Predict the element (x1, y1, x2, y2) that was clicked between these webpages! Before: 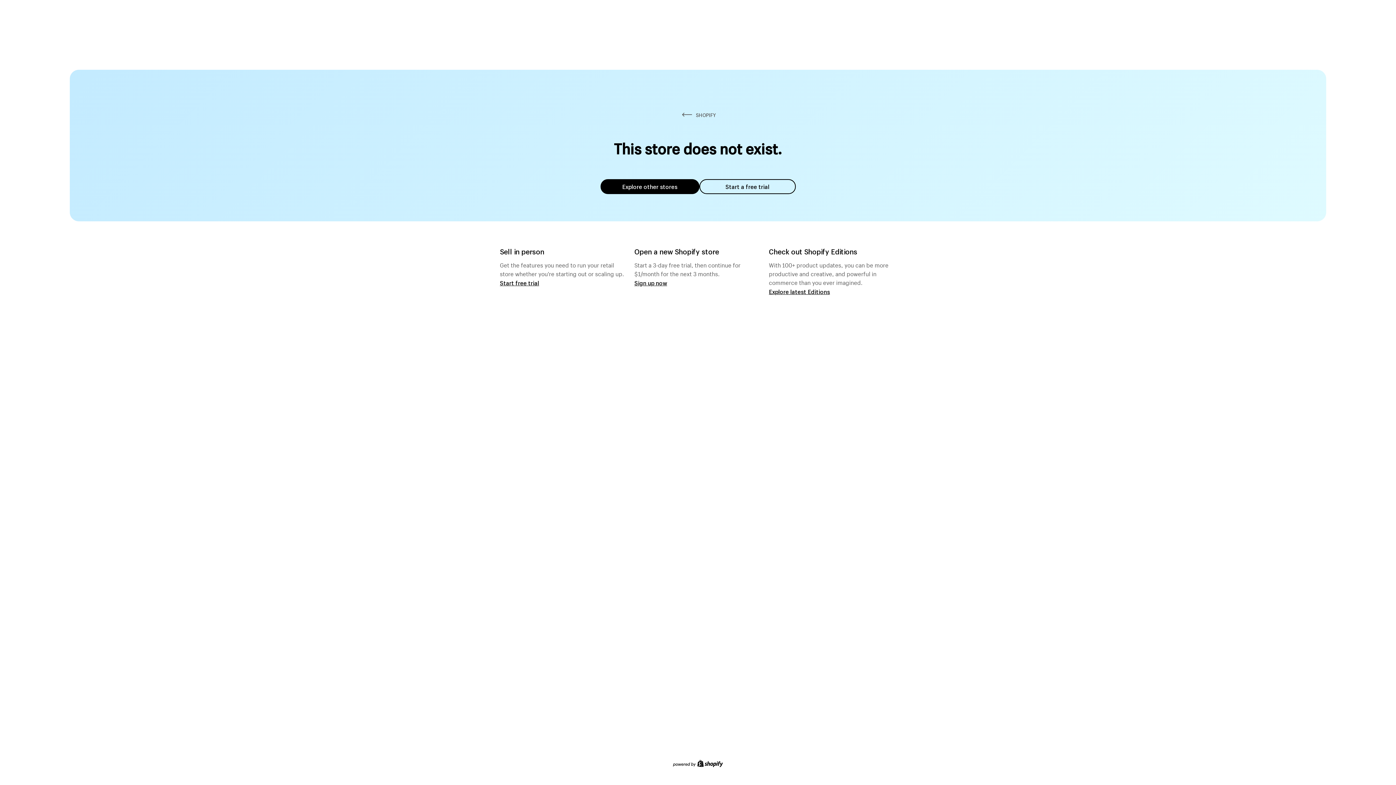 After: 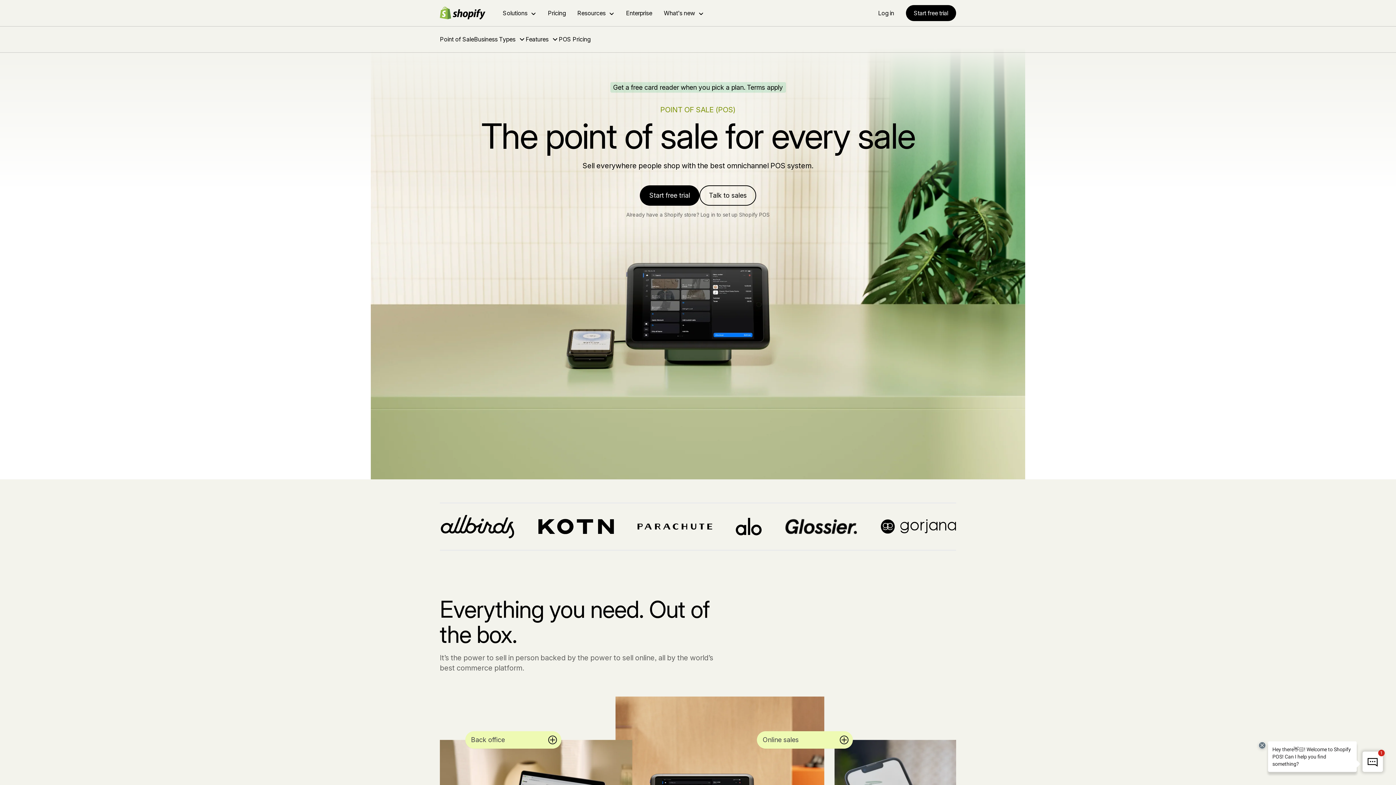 Action: bbox: (500, 279, 539, 286) label: Start free trial